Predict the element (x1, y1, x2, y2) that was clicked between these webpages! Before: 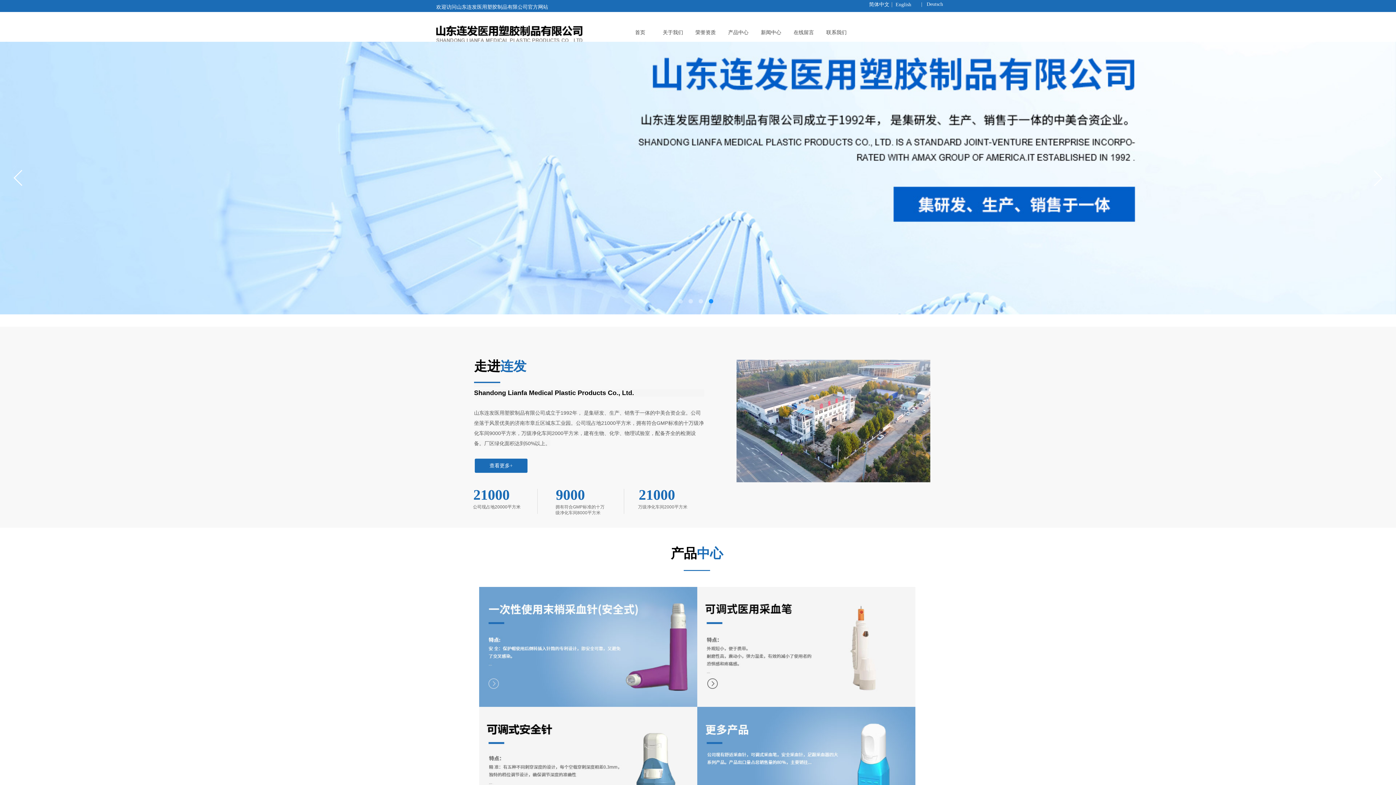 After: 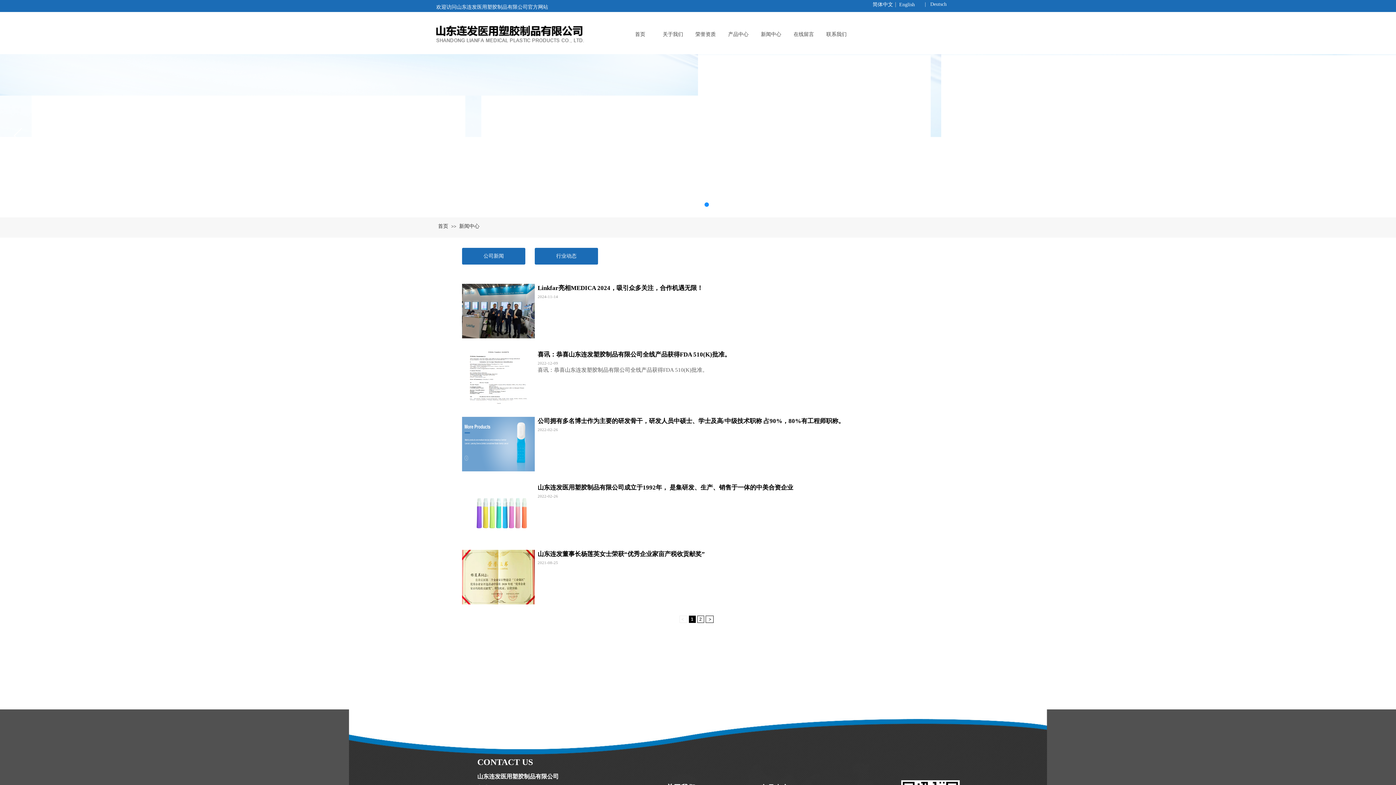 Action: label: 新闻中心 bbox: (756, 19, 785, 45)